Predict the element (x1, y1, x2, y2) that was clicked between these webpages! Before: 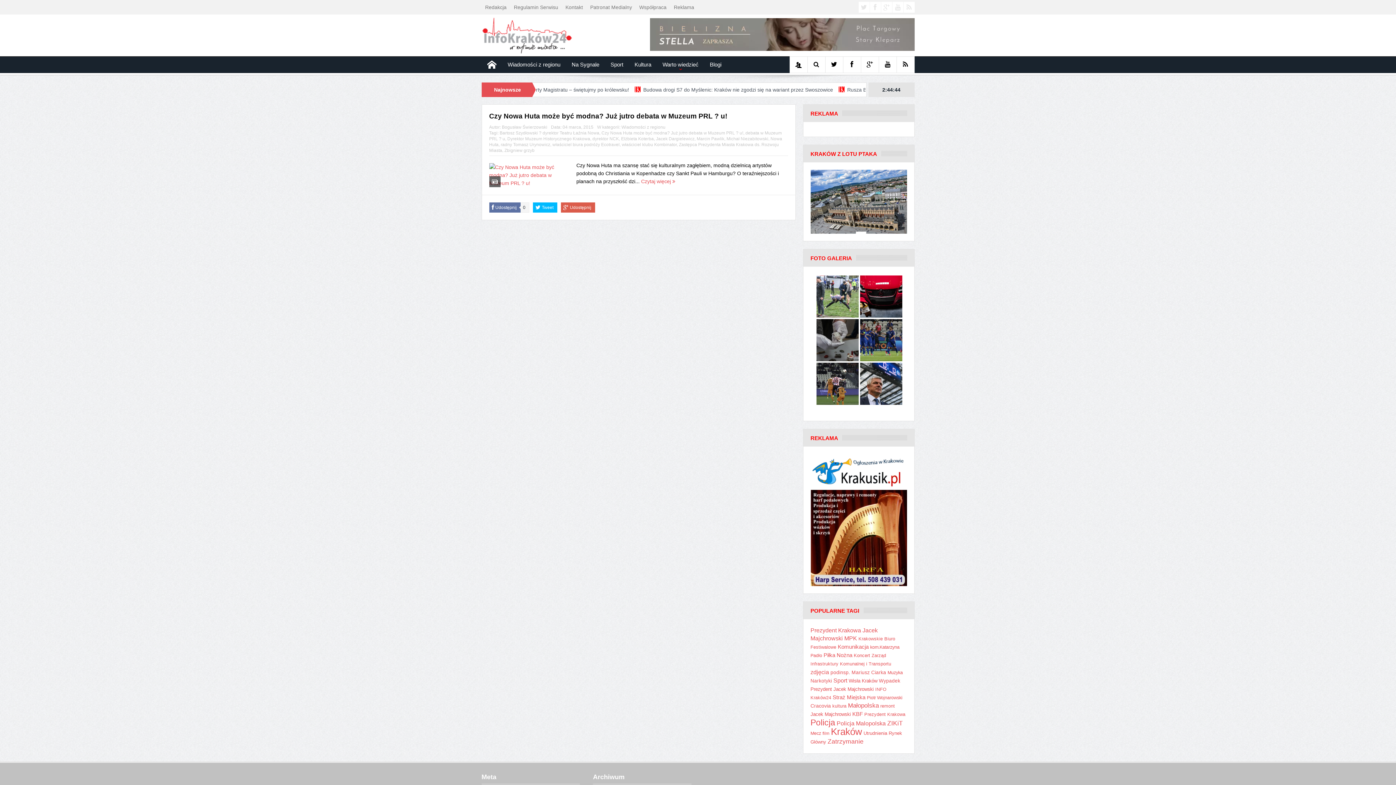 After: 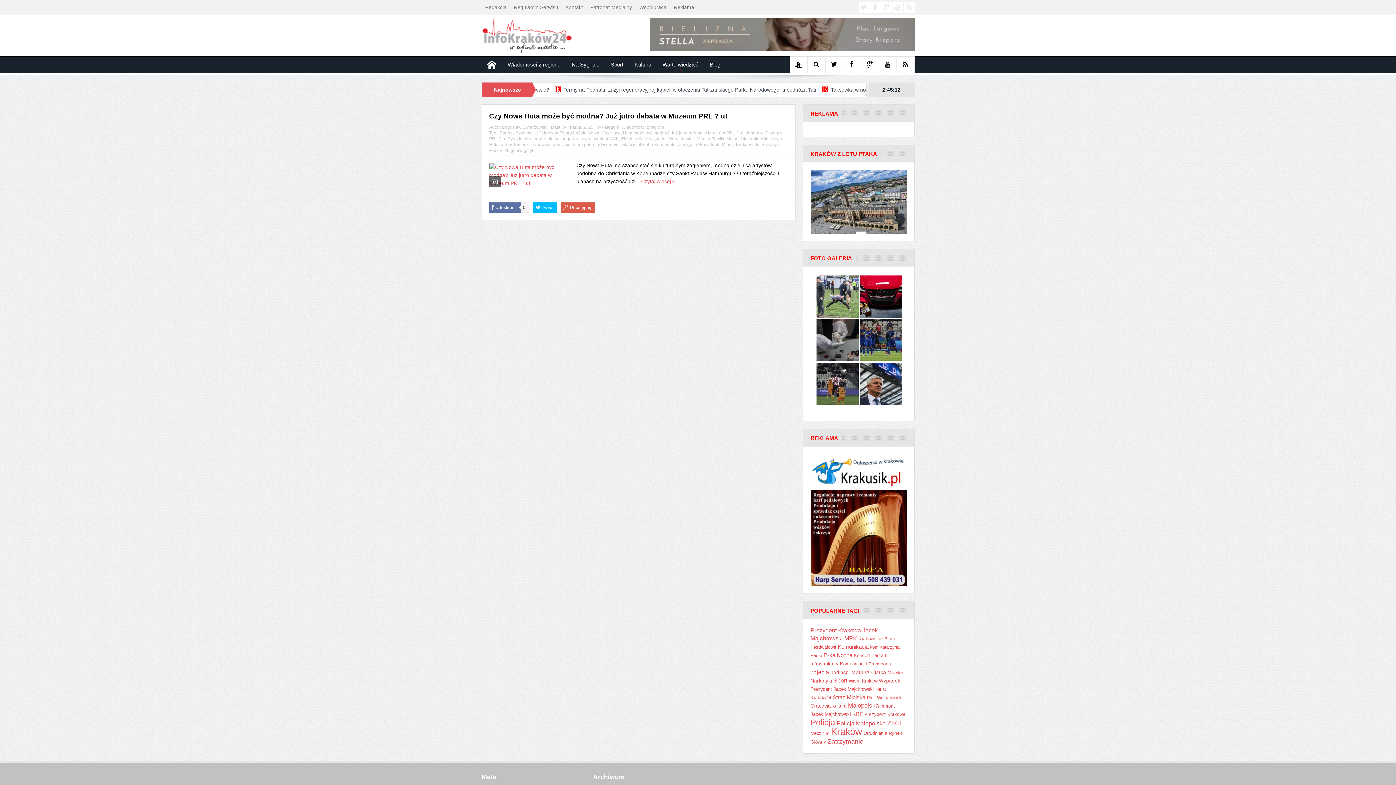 Action: bbox: (831, 62, 837, 68)